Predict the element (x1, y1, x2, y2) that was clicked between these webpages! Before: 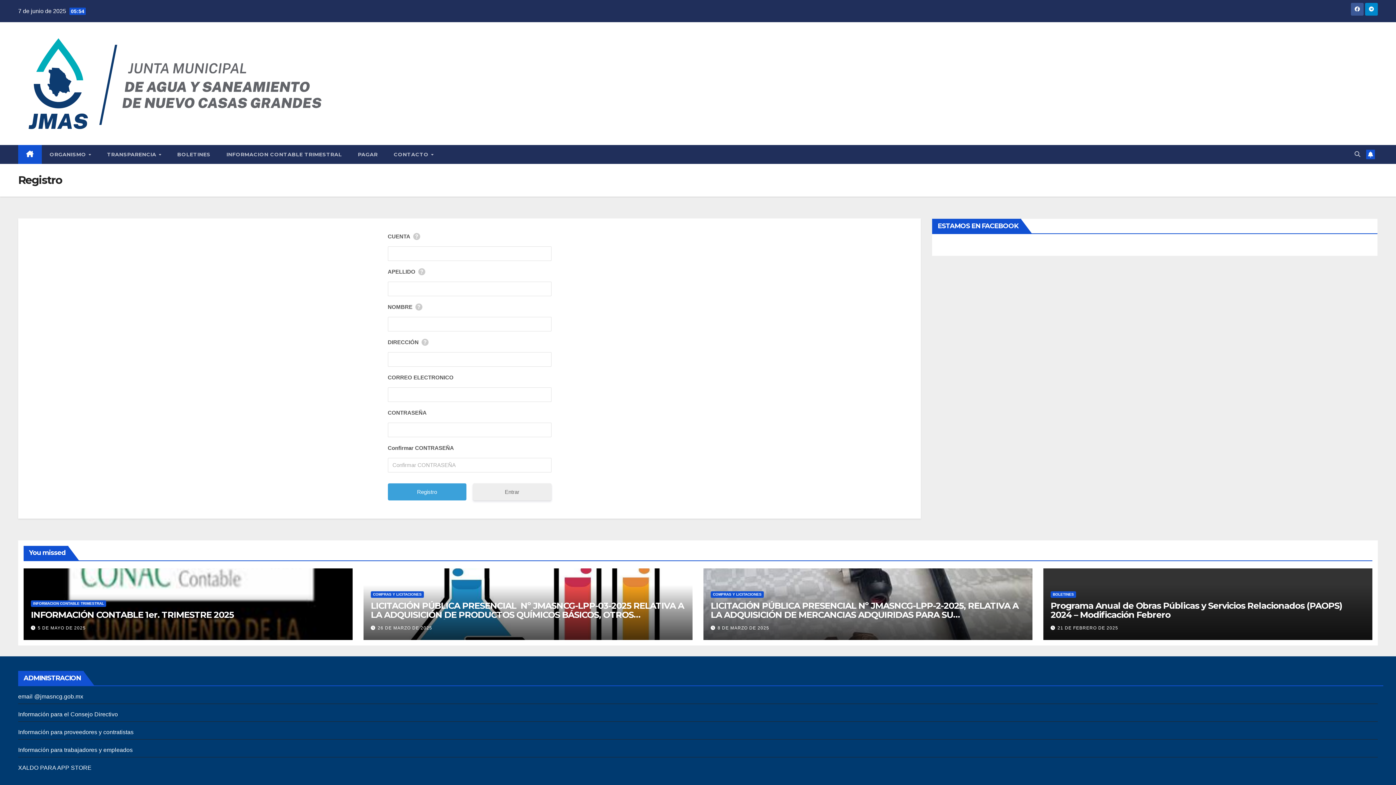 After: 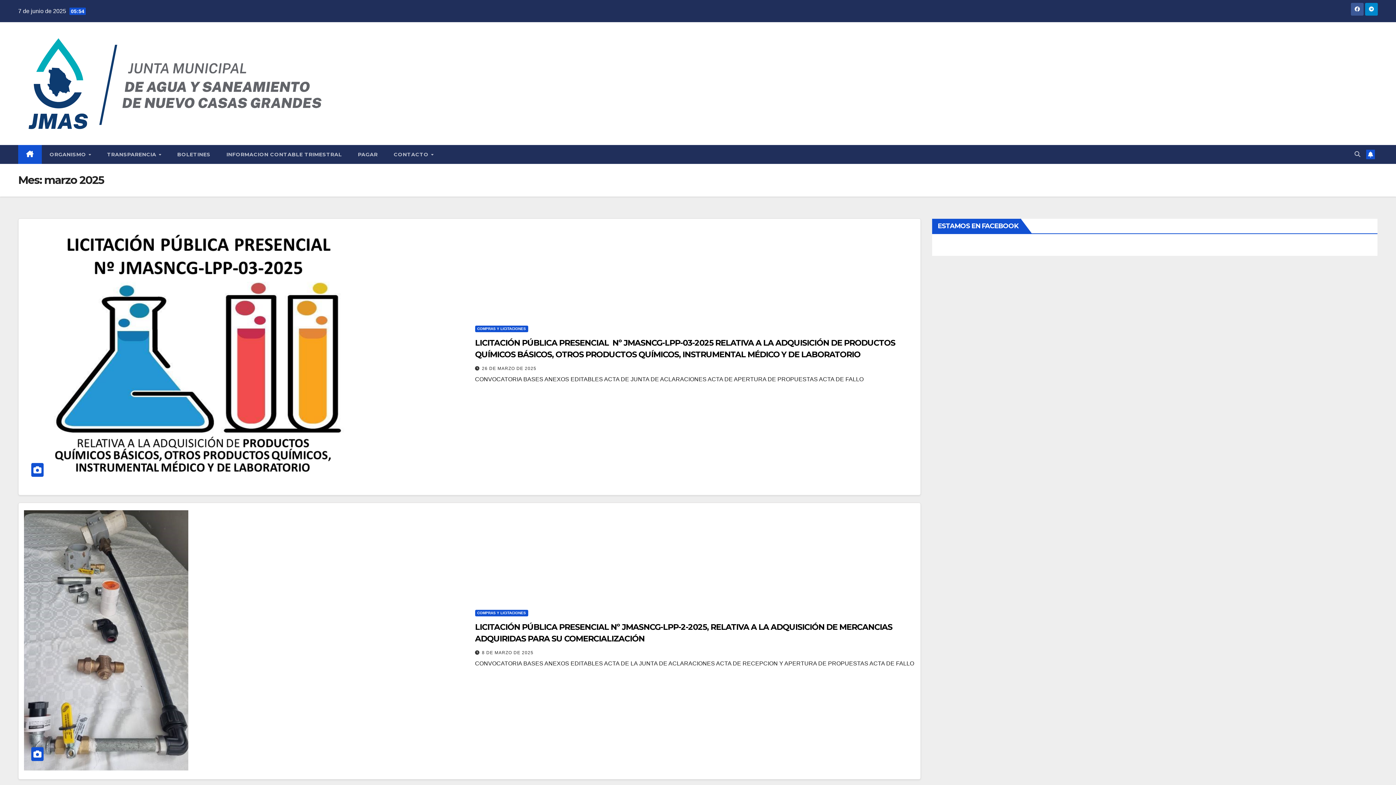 Action: label: 26 DE MARZO DE 2025 bbox: (377, 625, 432, 630)